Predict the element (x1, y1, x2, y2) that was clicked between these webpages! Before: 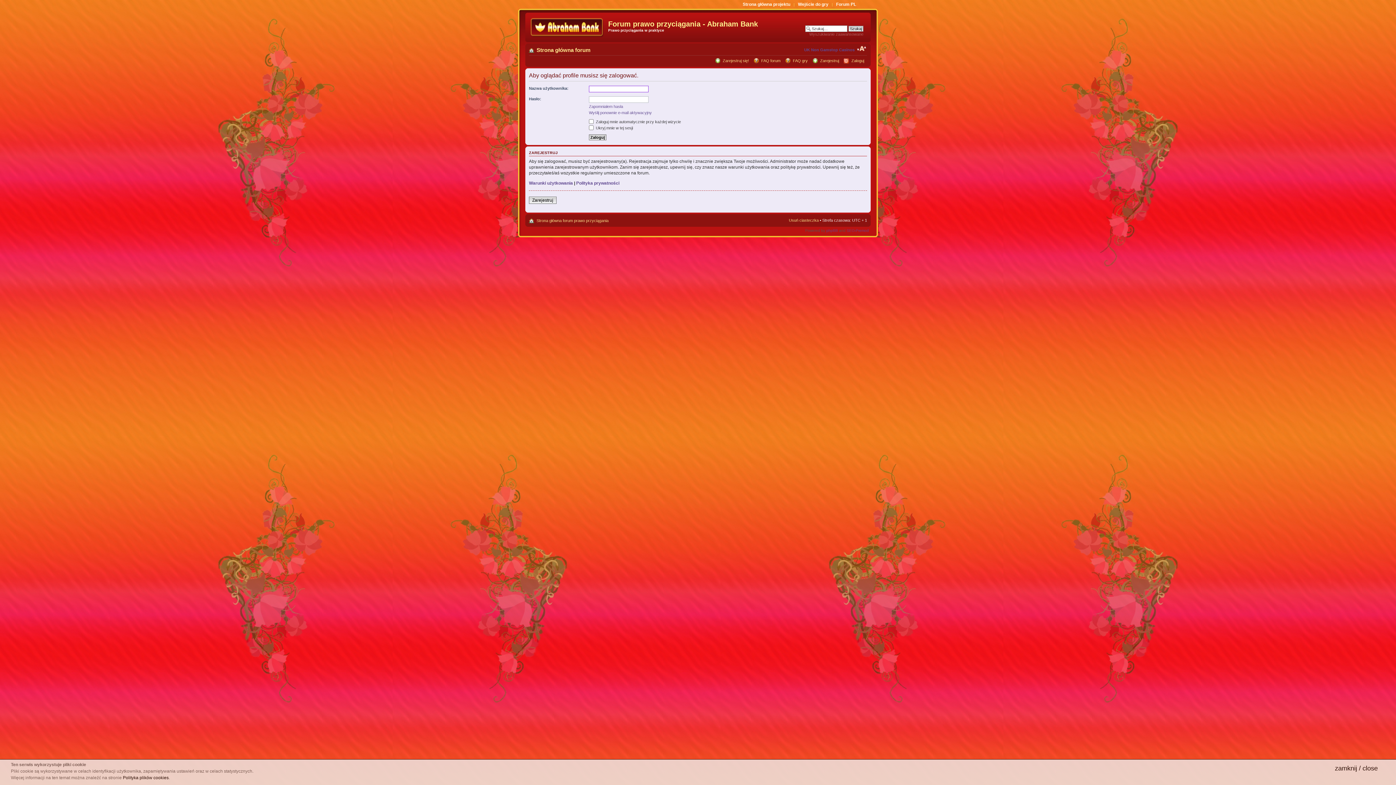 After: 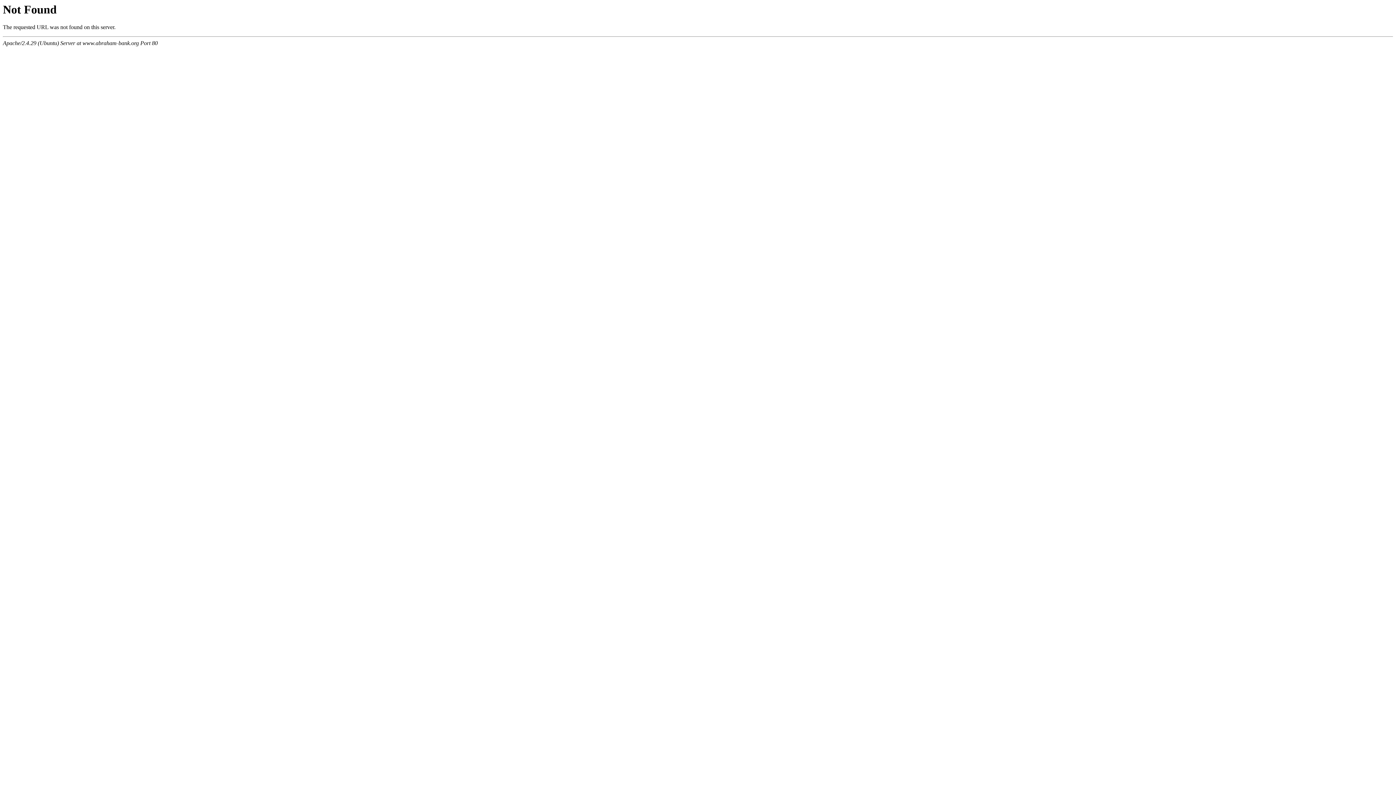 Action: label: Polityka plików cookies bbox: (122, 775, 168, 780)